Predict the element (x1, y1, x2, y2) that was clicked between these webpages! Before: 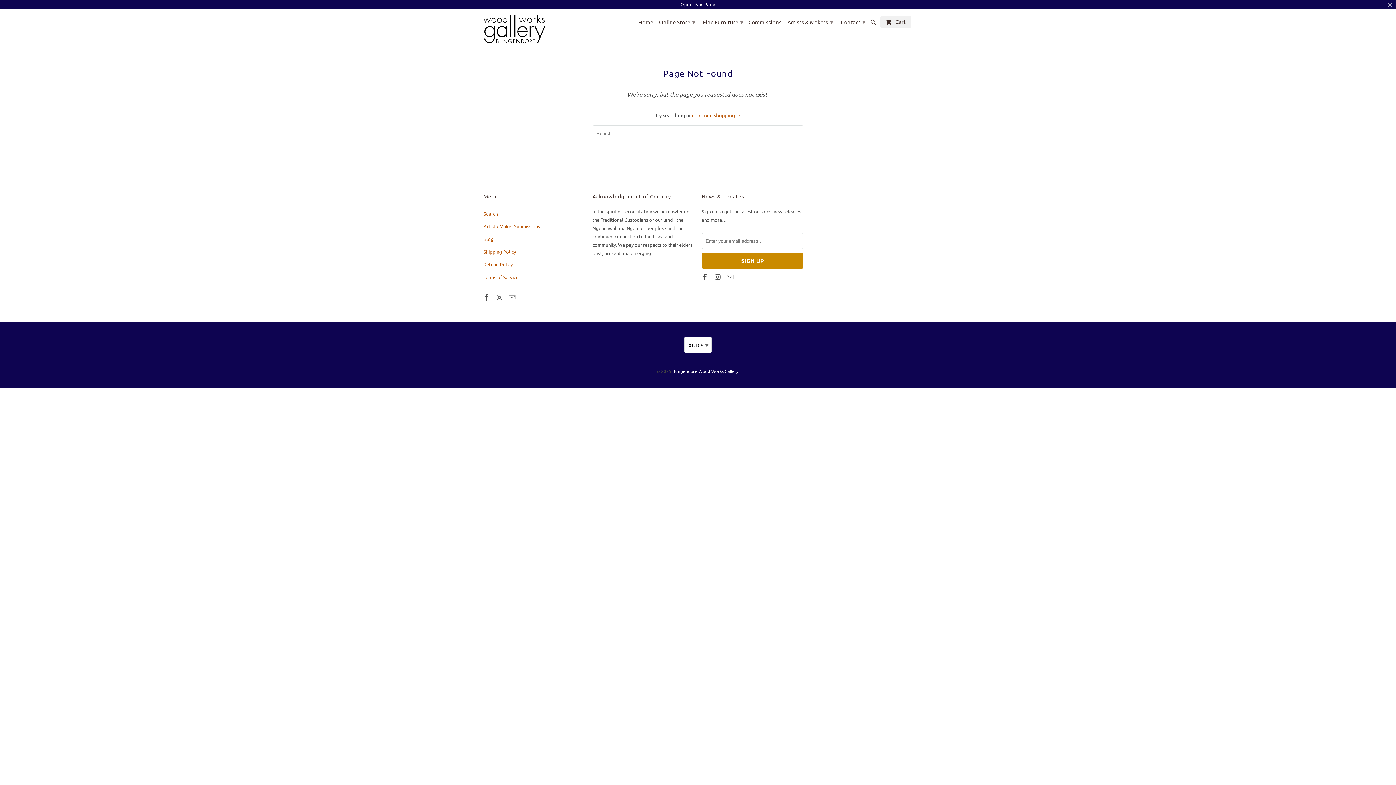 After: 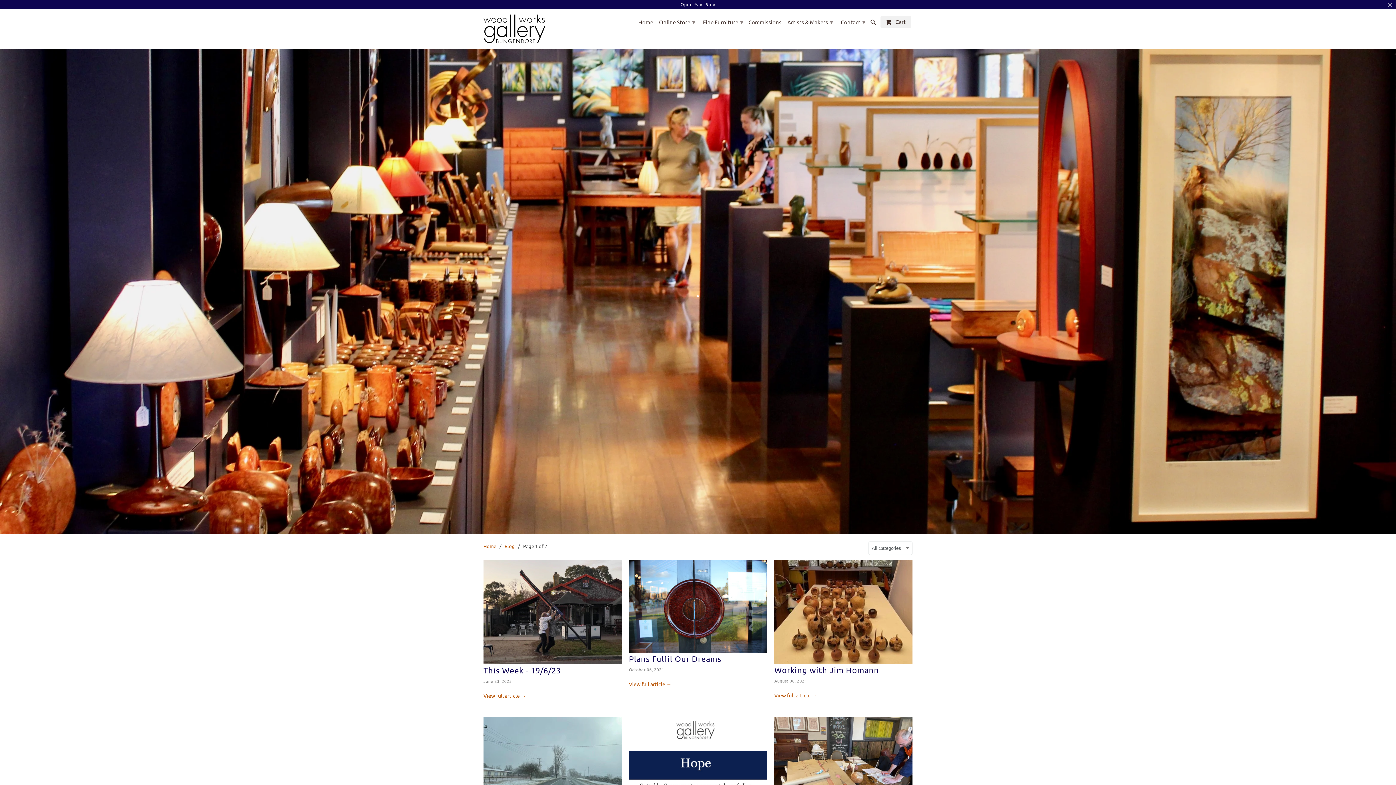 Action: label: Blog bbox: (483, 236, 493, 242)